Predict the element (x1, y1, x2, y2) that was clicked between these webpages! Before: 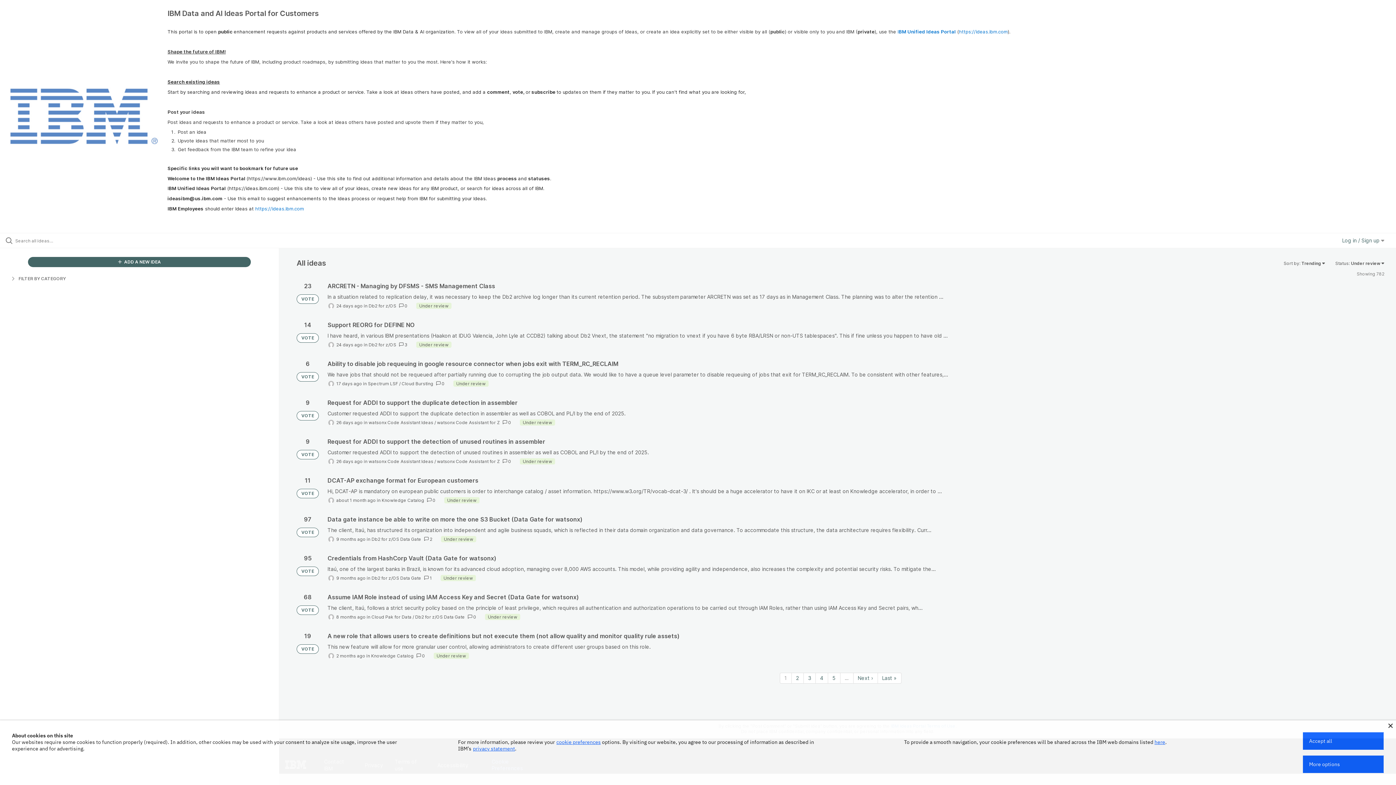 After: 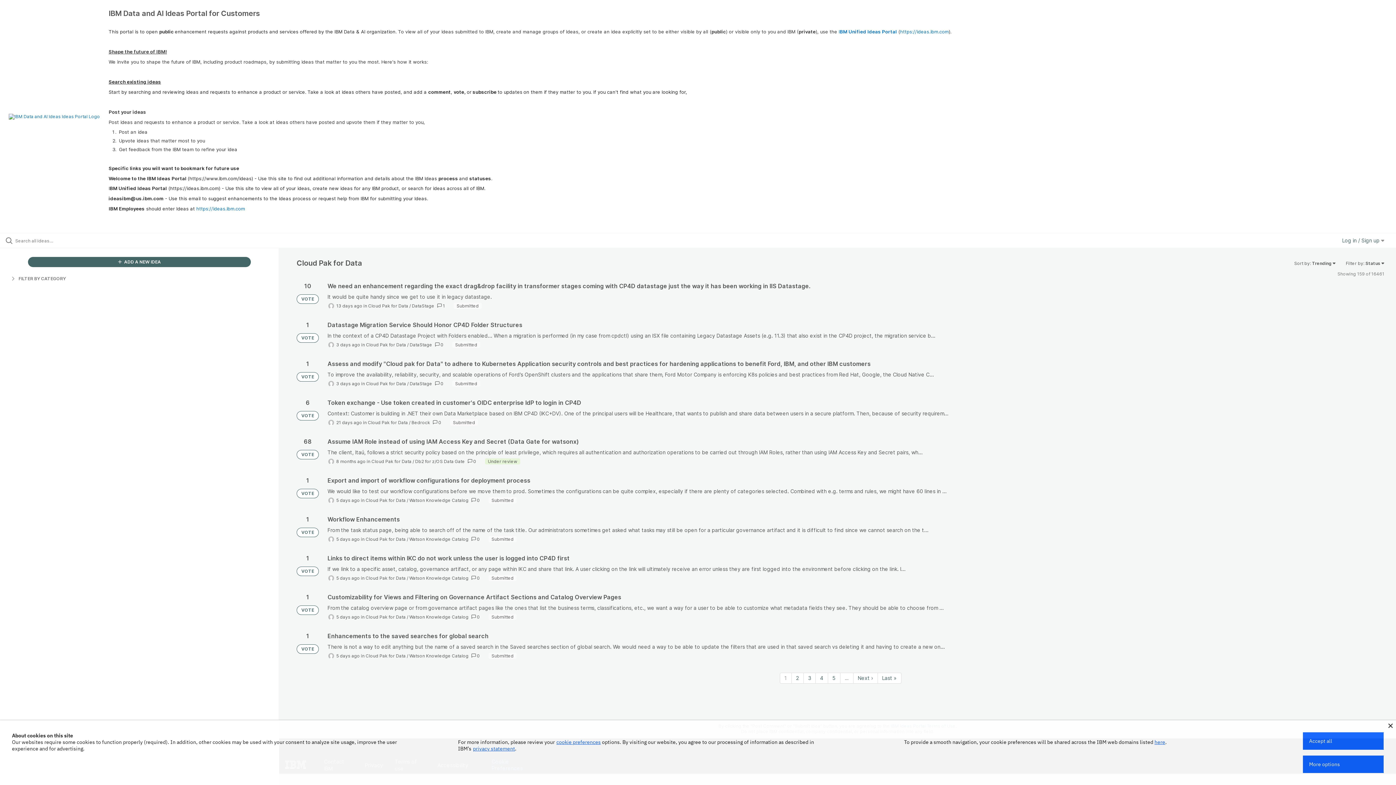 Action: label: Cloud Pak for Data bbox: (371, 614, 411, 620)